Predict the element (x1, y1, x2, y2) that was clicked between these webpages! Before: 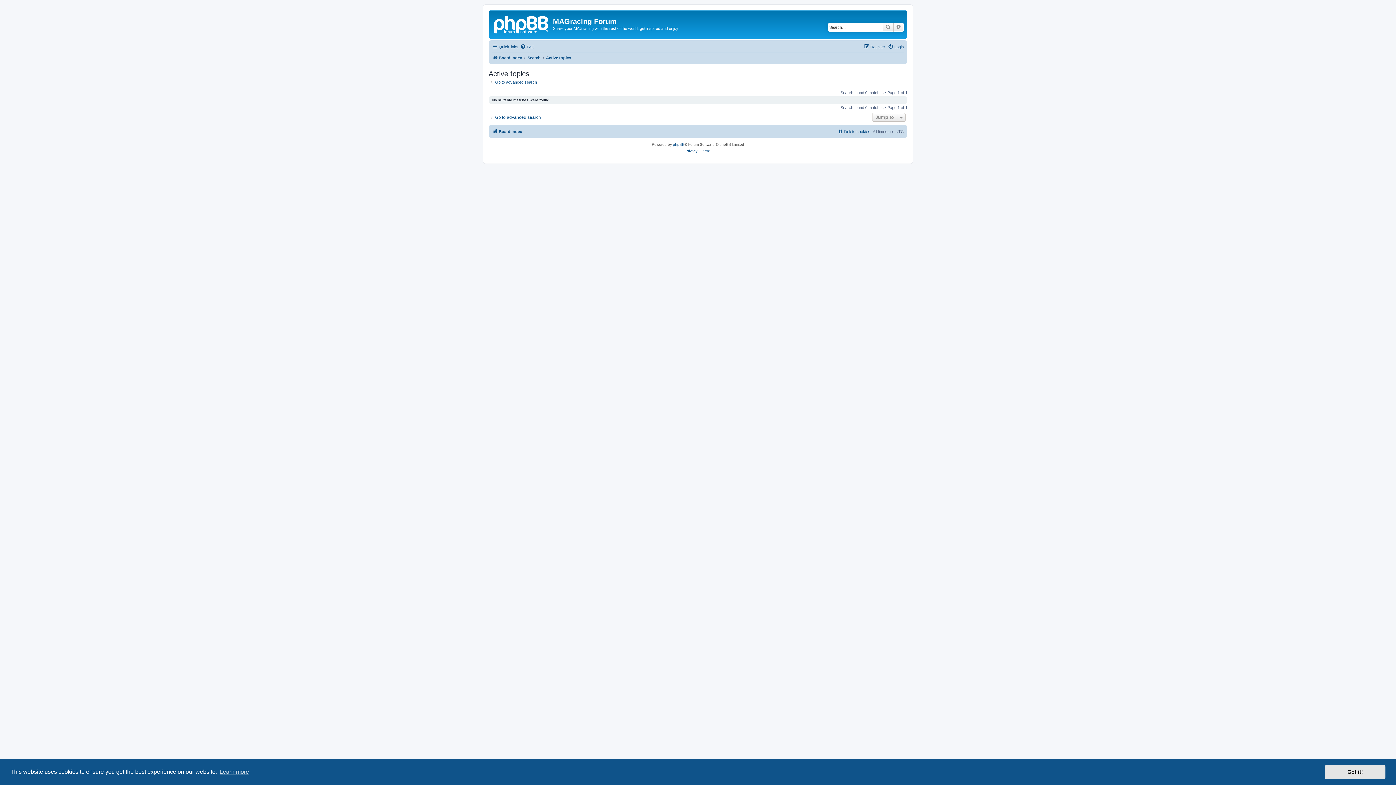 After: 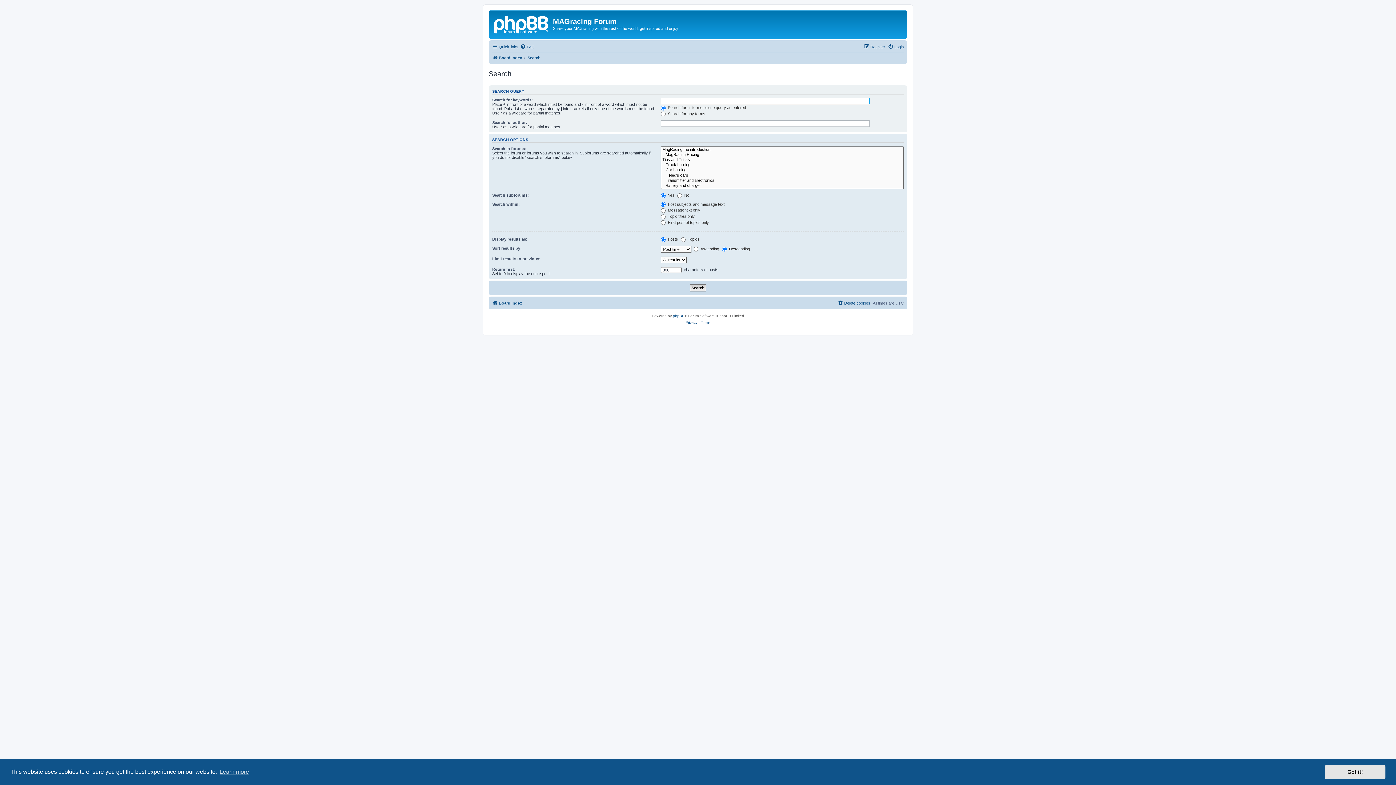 Action: label: Search bbox: (882, 22, 893, 31)